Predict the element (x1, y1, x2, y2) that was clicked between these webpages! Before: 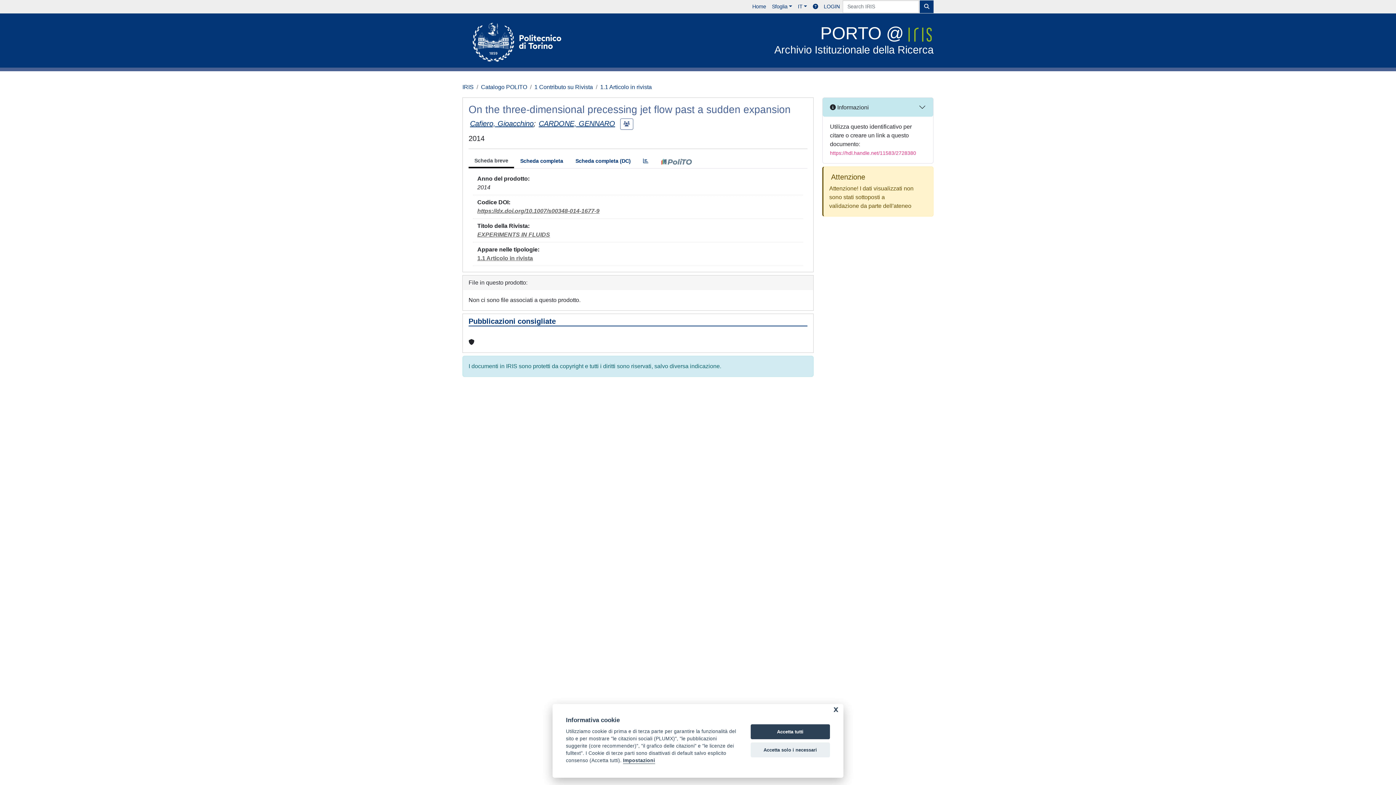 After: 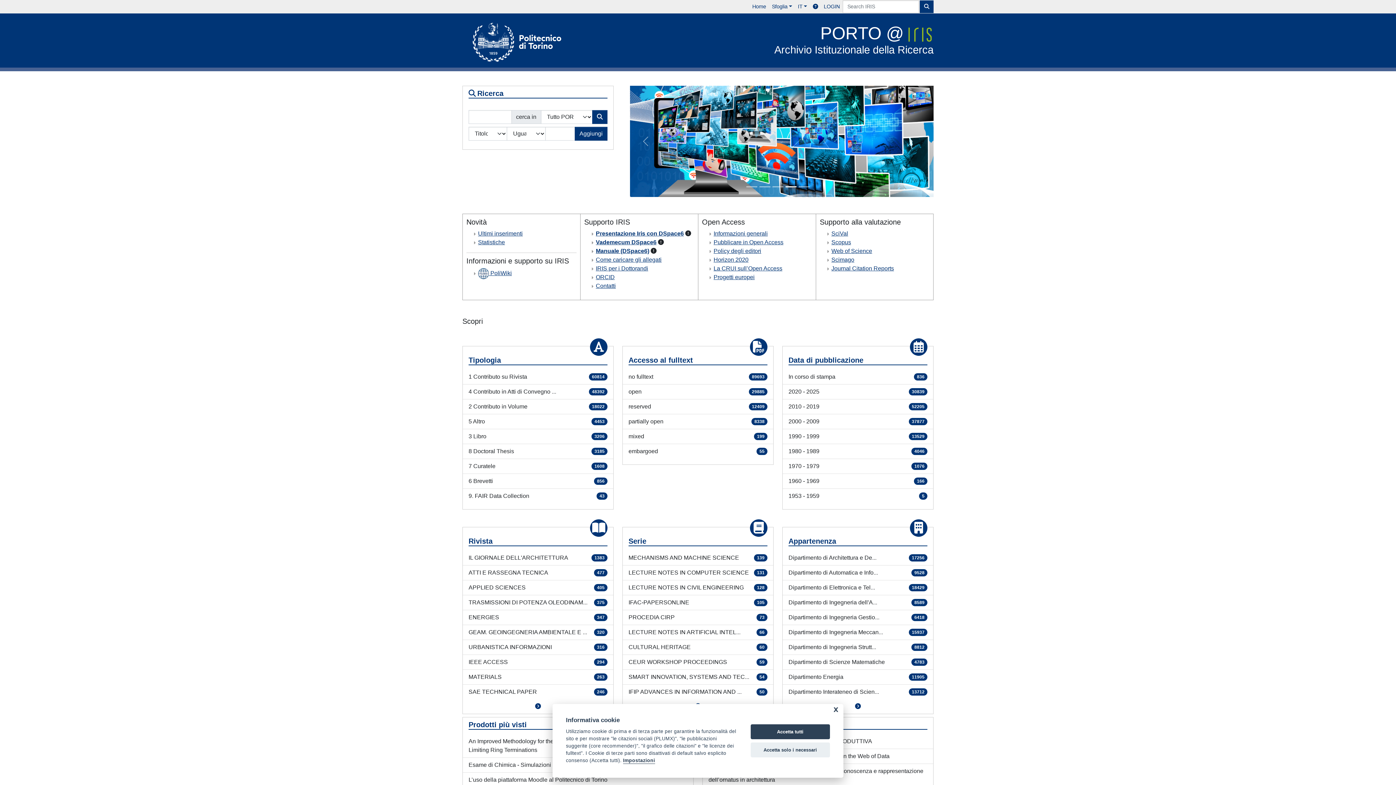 Action: bbox: (749, 0, 769, 13) label: Home